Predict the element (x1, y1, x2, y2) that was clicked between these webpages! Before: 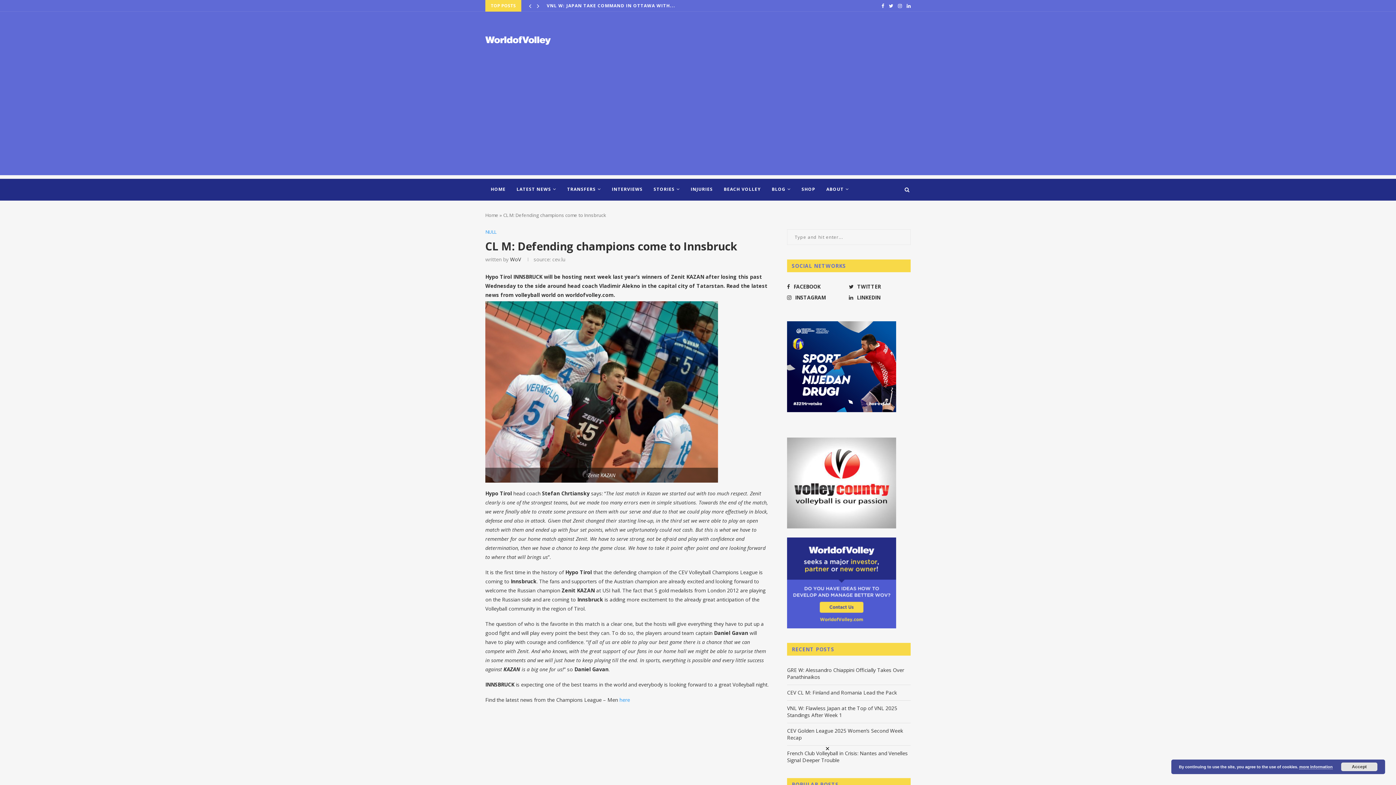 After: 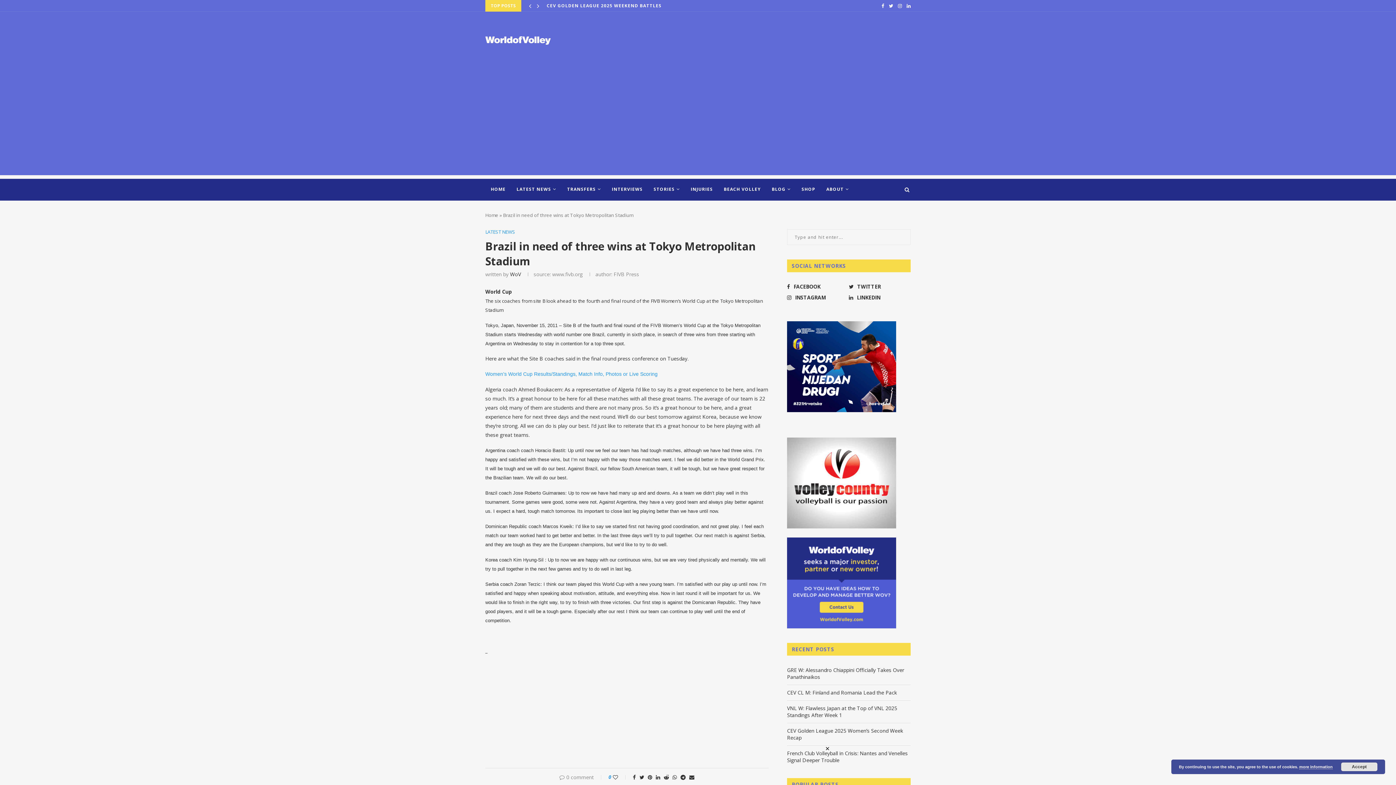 Action: label: here bbox: (619, 696, 630, 703)